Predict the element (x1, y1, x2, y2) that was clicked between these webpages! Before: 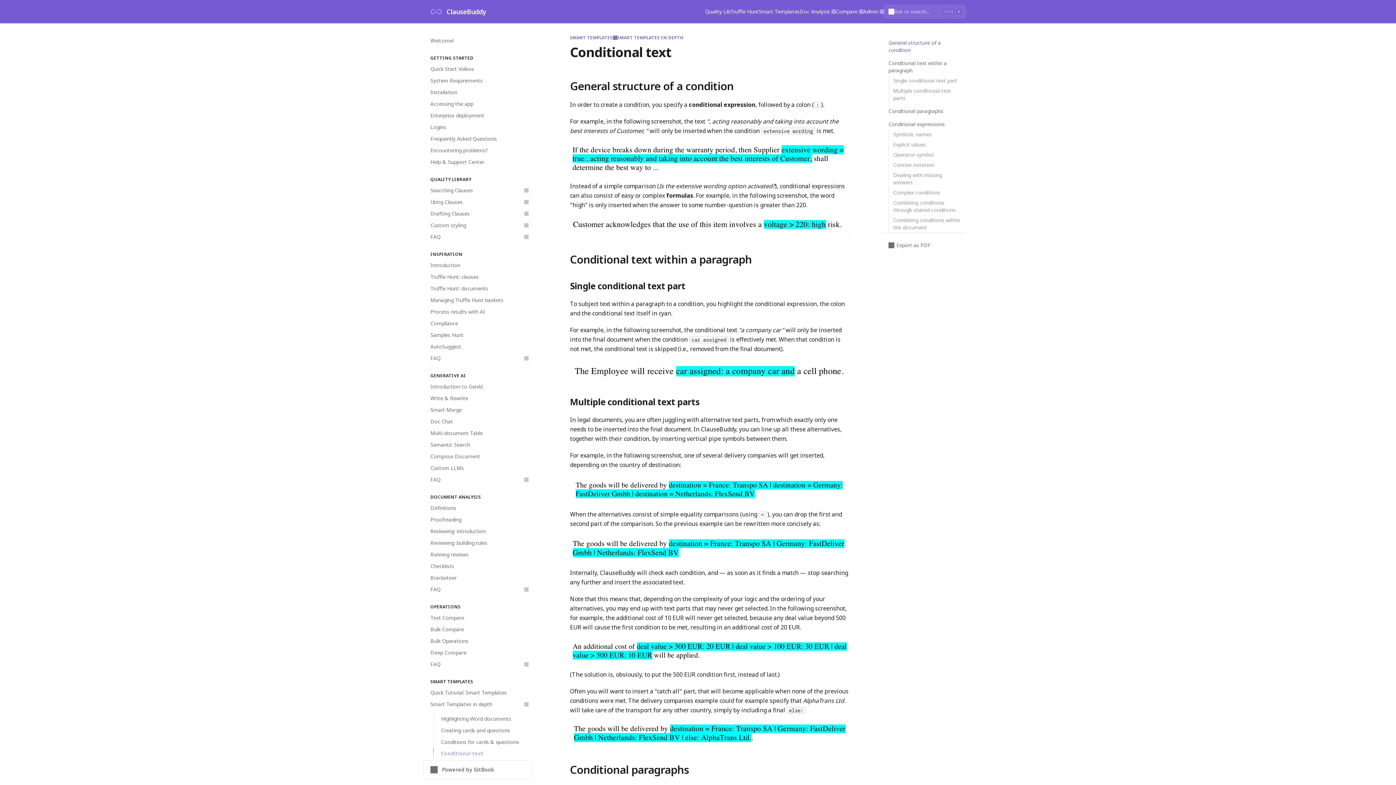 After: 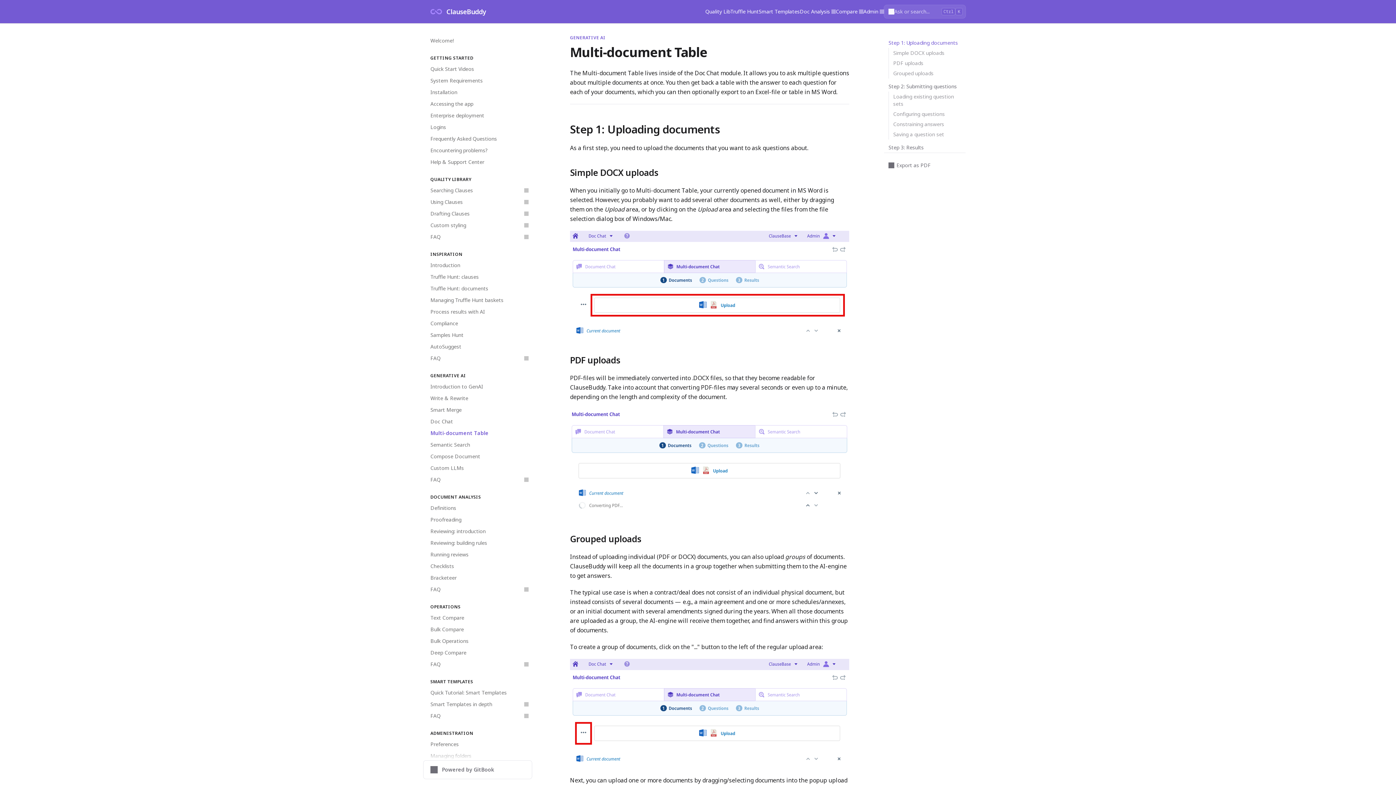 Action: bbox: (426, 427, 532, 439) label: Multi-document Table